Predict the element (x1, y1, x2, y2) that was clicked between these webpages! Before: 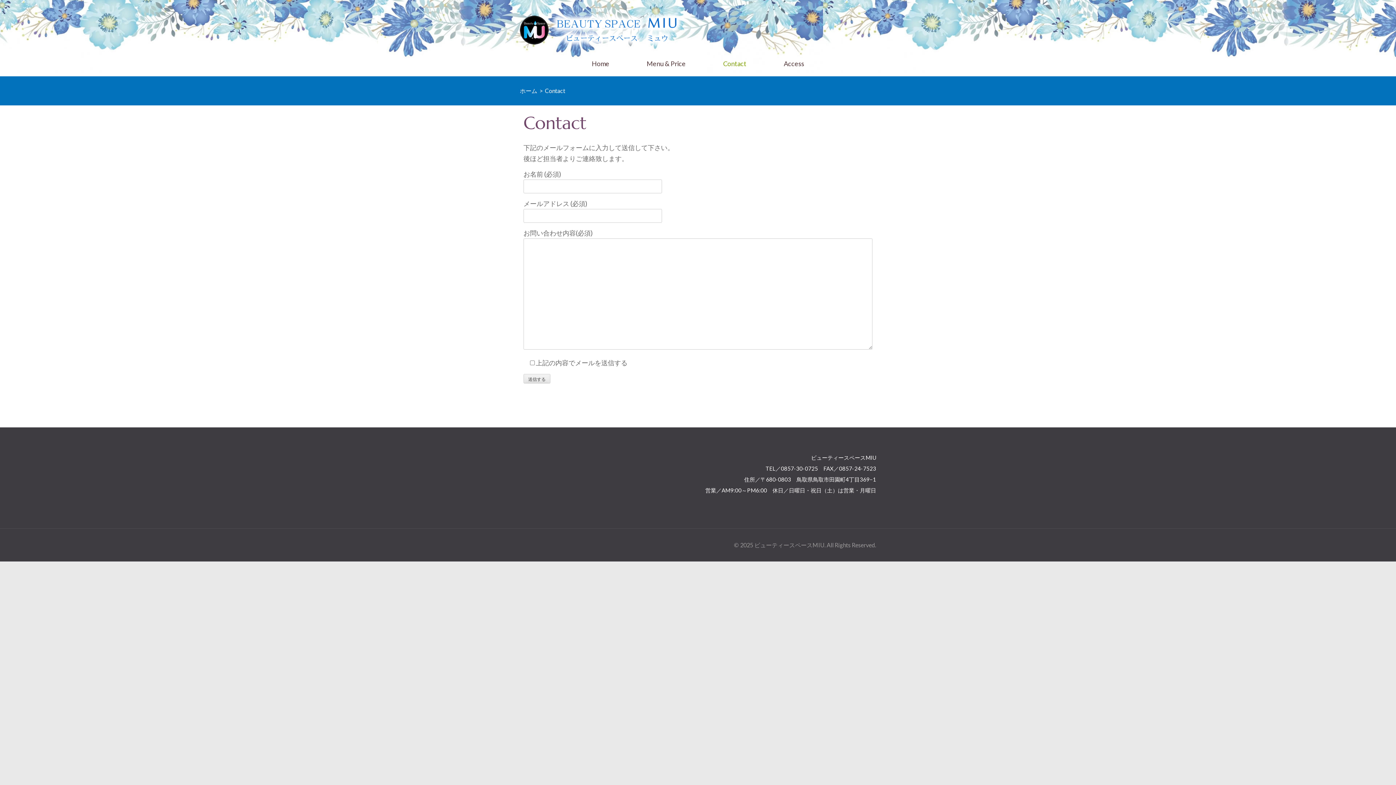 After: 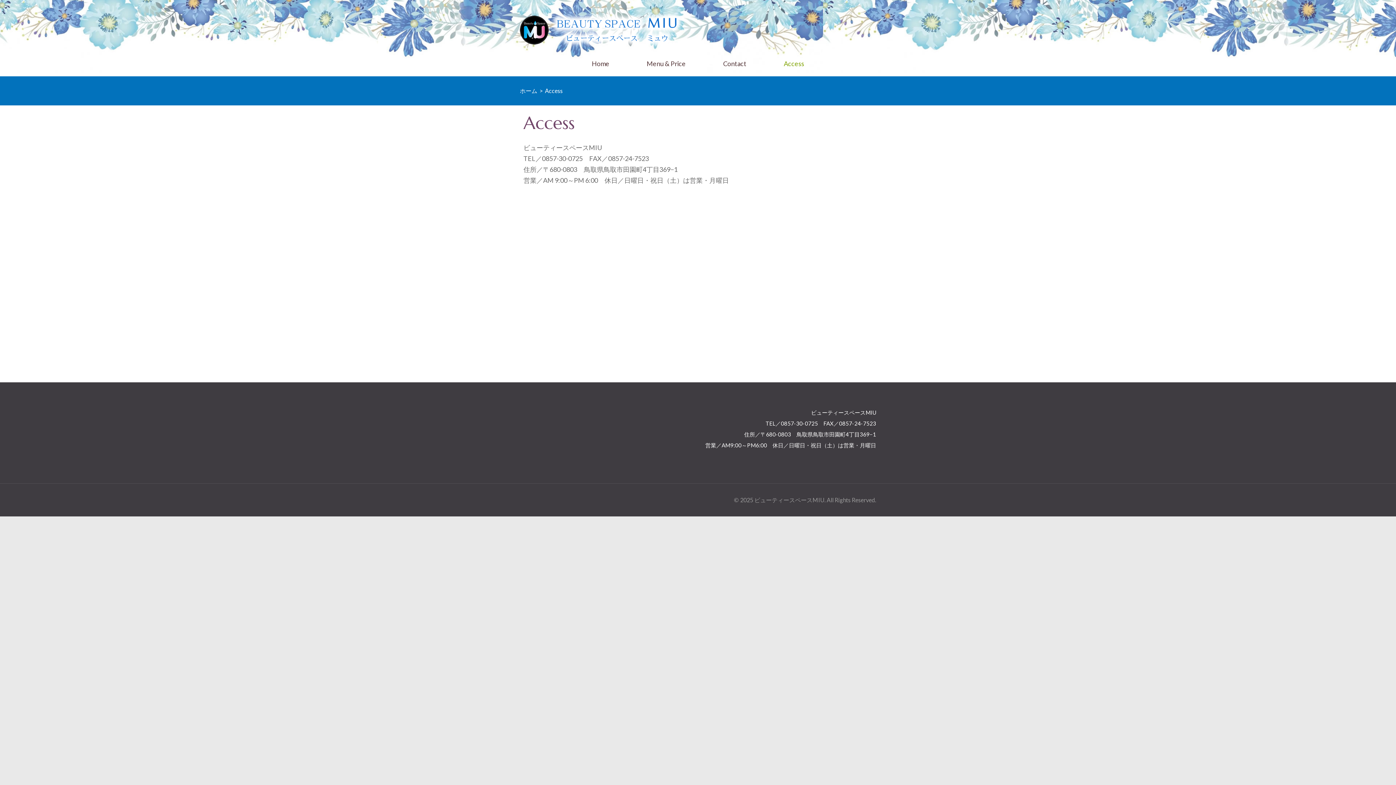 Action: bbox: (784, 59, 804, 72) label: Access